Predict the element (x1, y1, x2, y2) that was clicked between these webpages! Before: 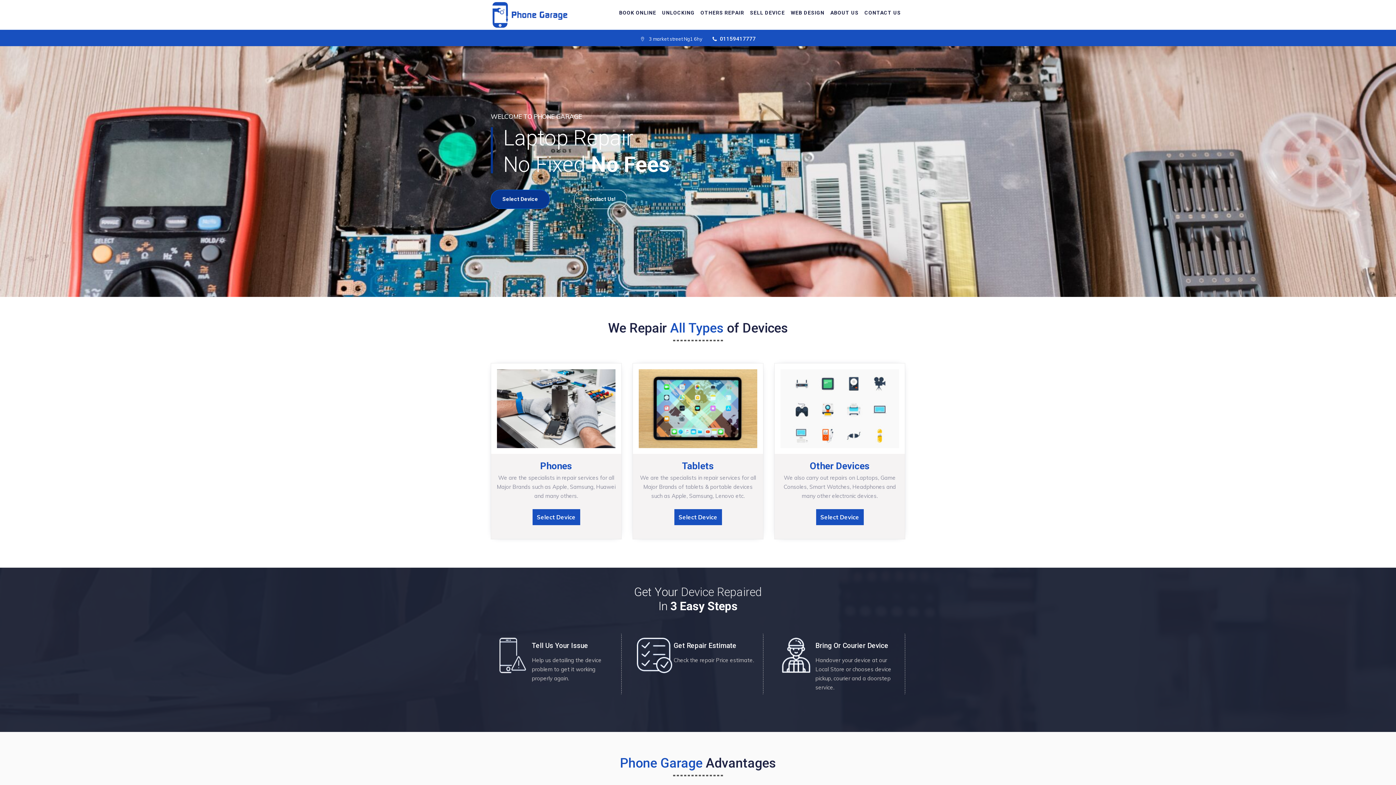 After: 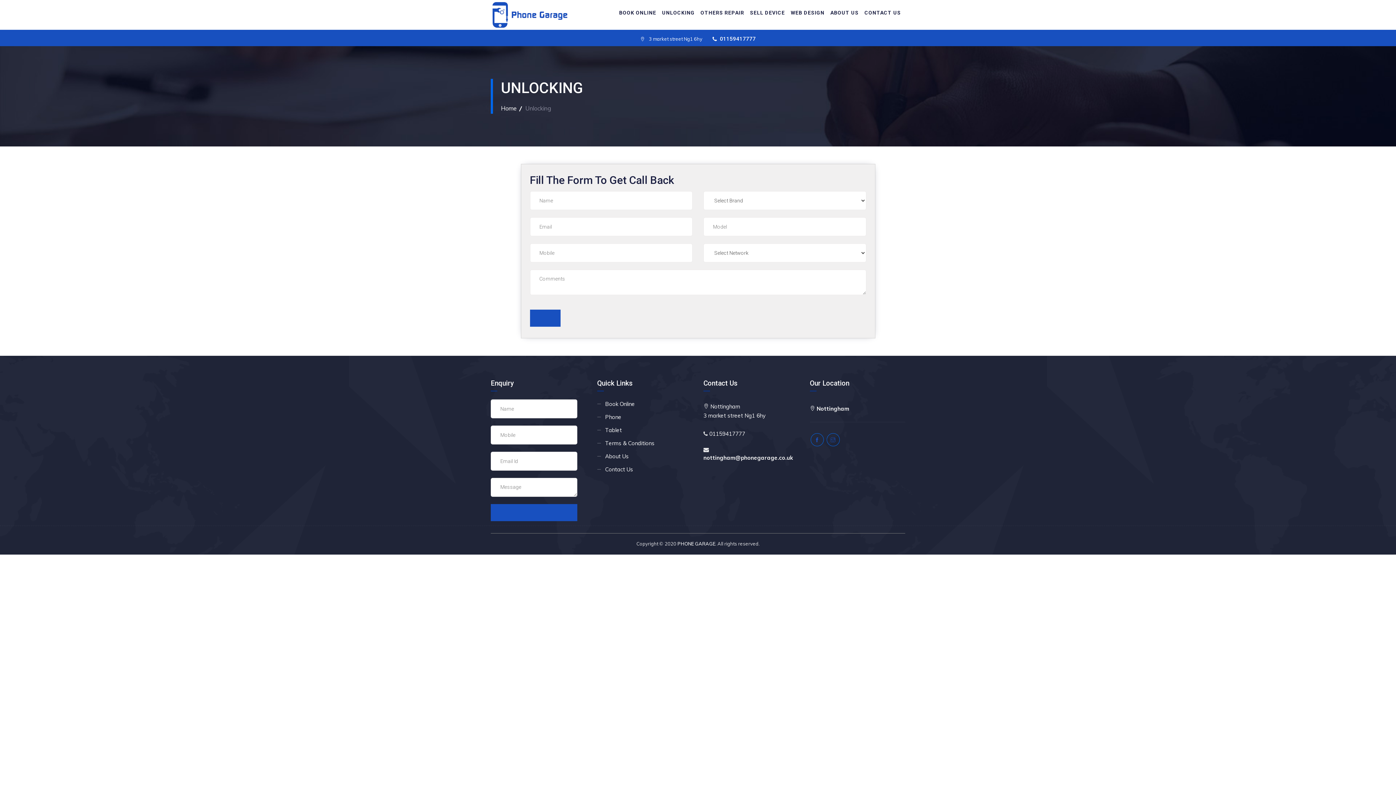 Action: label: UNLOCKING bbox: (662, 0, 699, 29)